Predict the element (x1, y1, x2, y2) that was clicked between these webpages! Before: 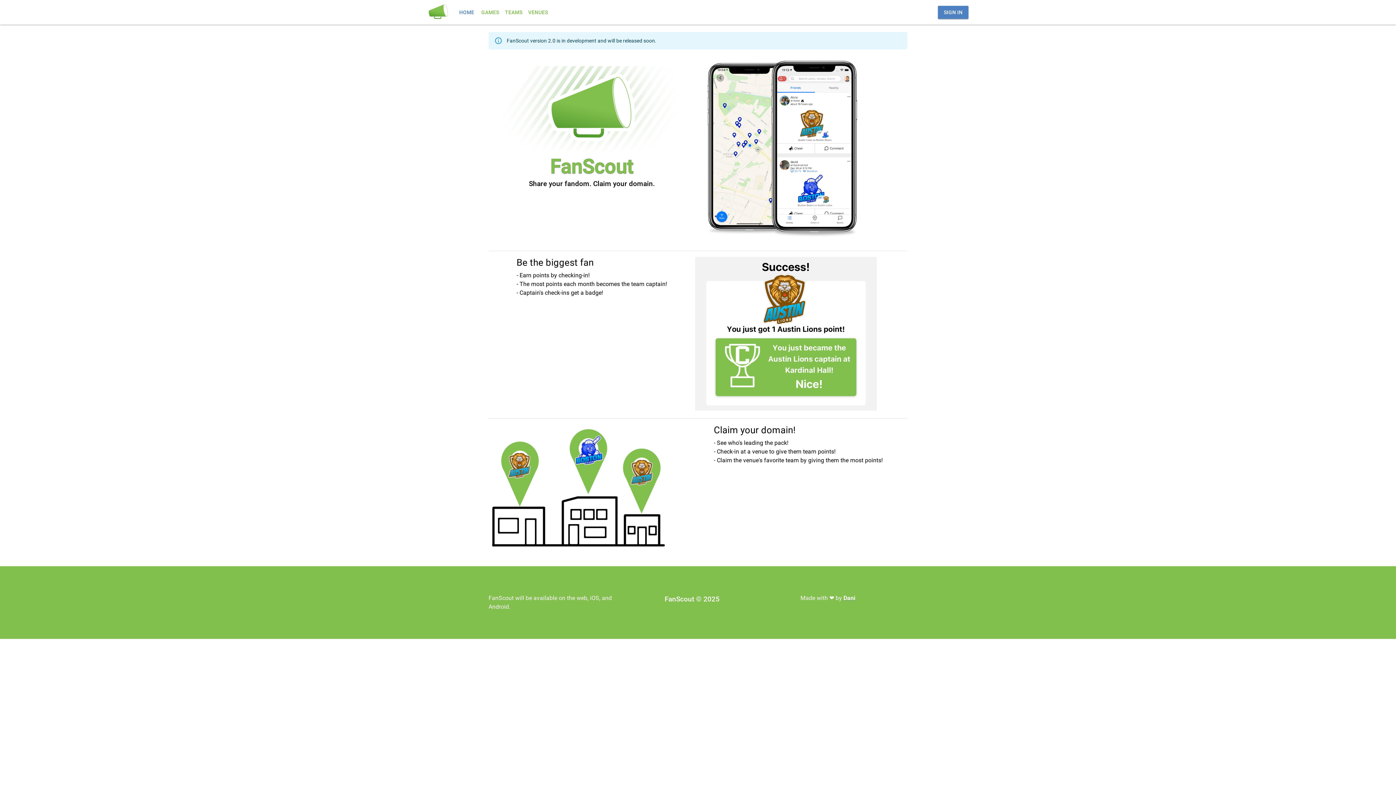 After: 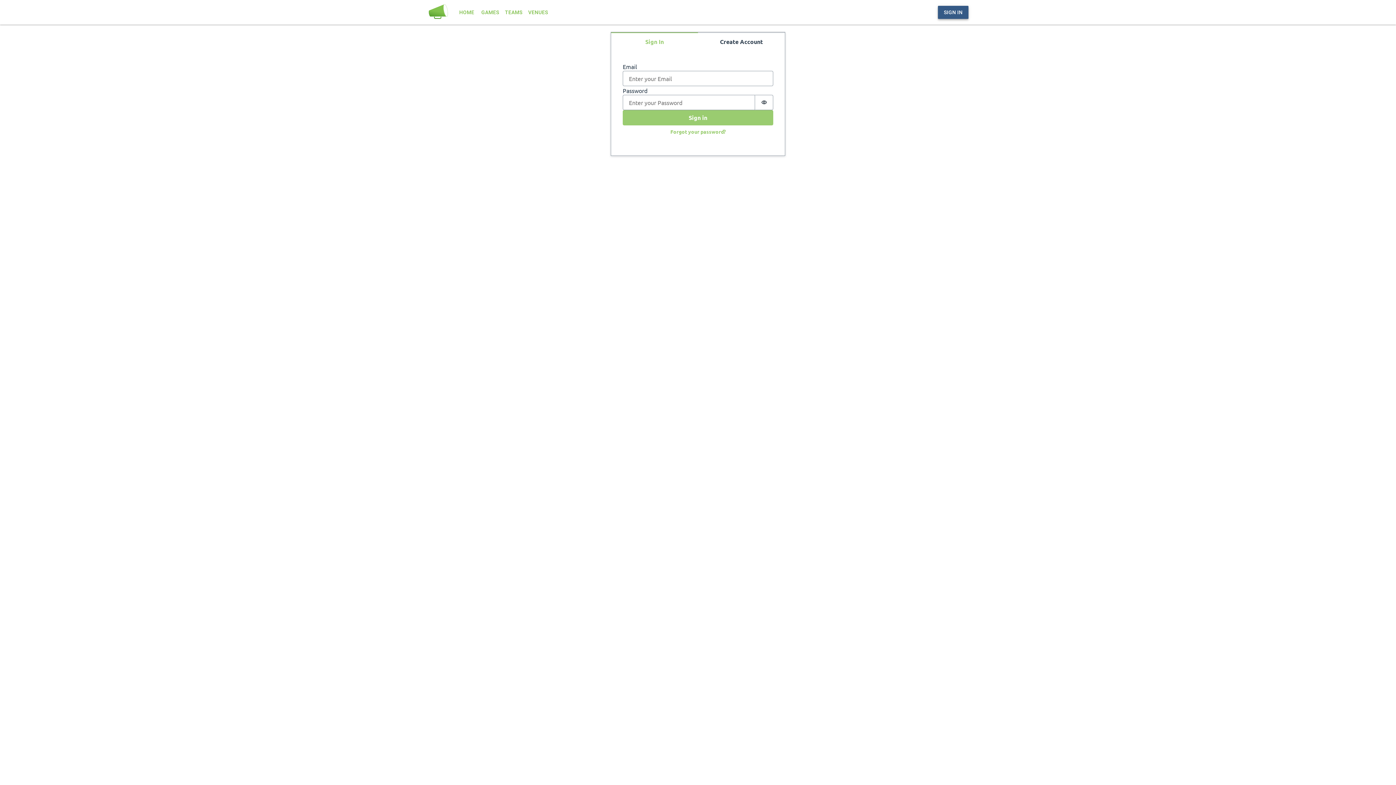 Action: label: SIGN IN bbox: (938, 5, 968, 18)